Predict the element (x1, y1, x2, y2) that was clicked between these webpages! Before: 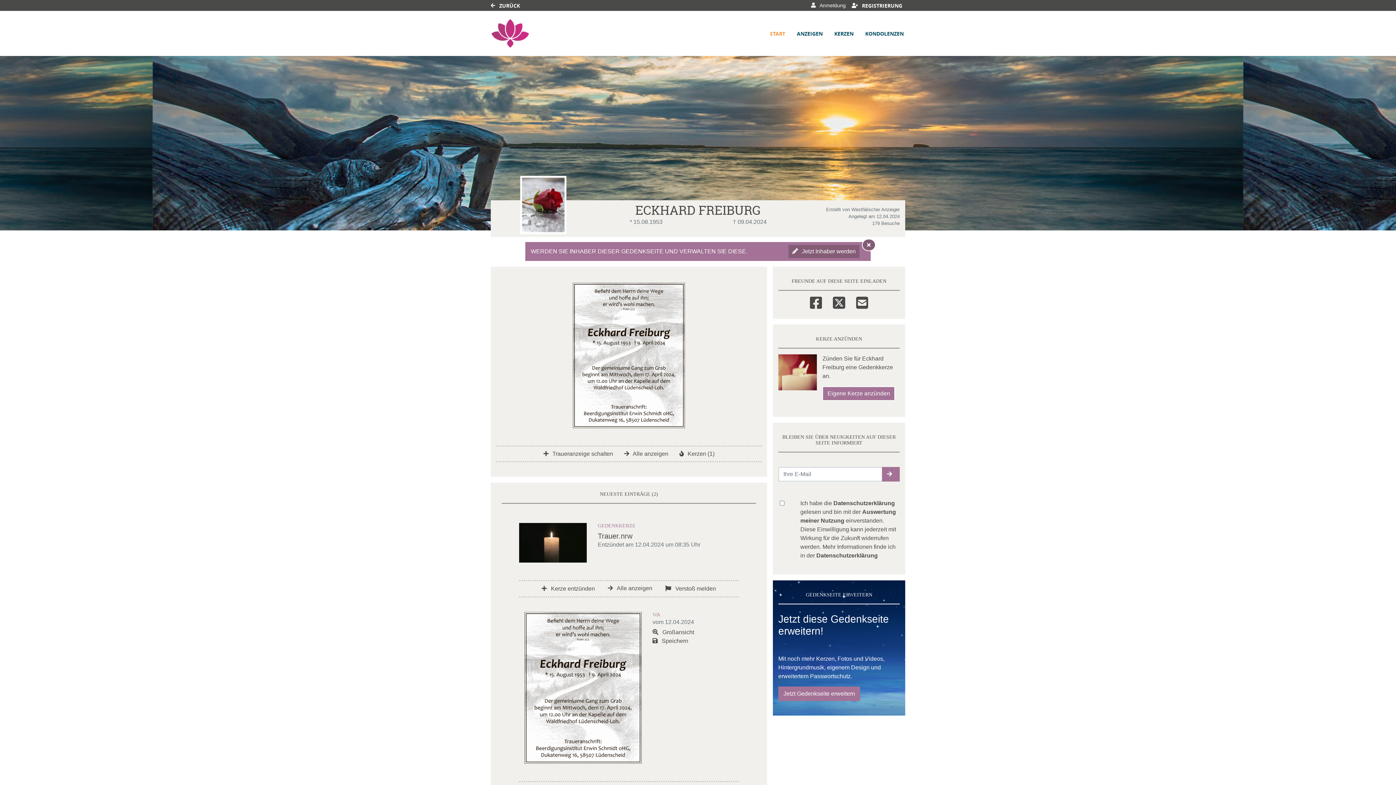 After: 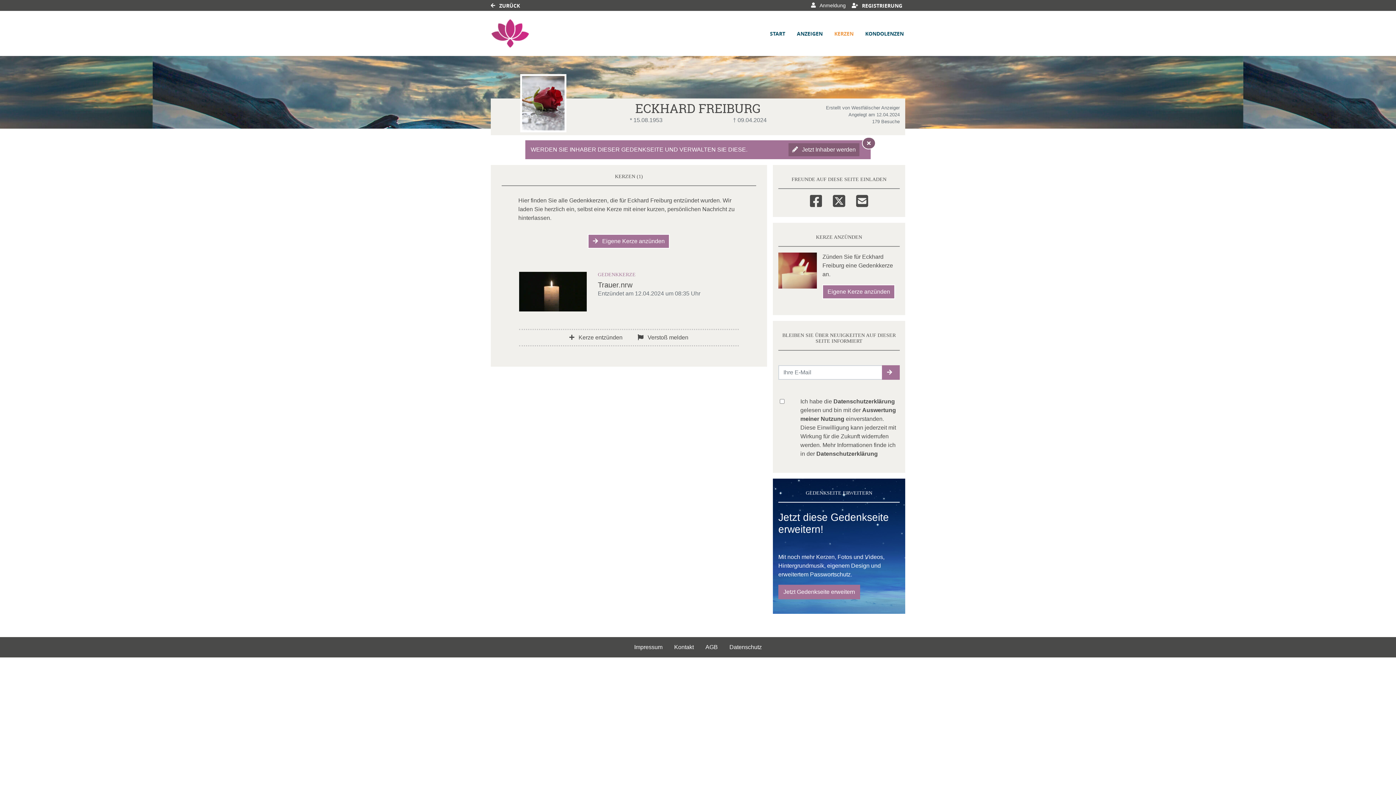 Action: bbox: (679, 450, 714, 457) label:  Kerzen (1)